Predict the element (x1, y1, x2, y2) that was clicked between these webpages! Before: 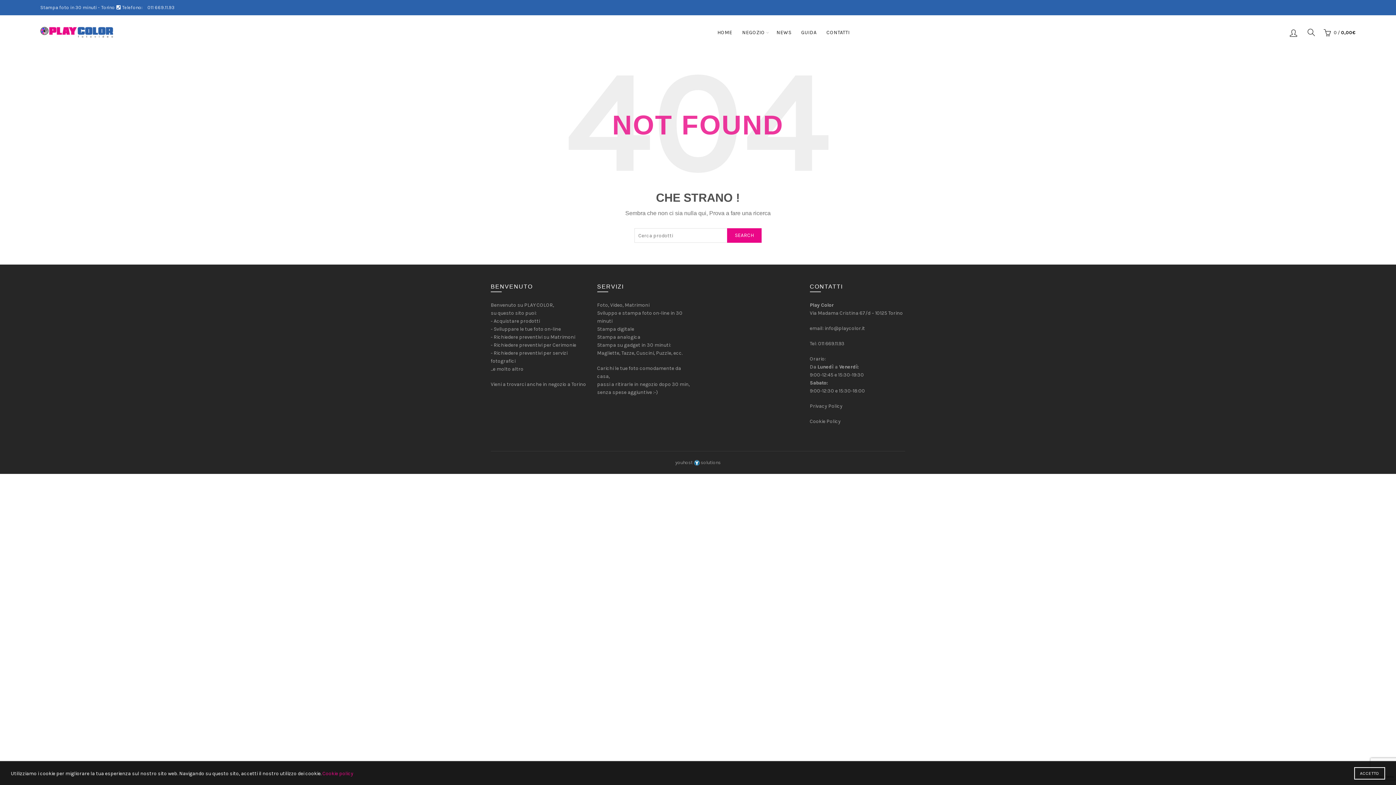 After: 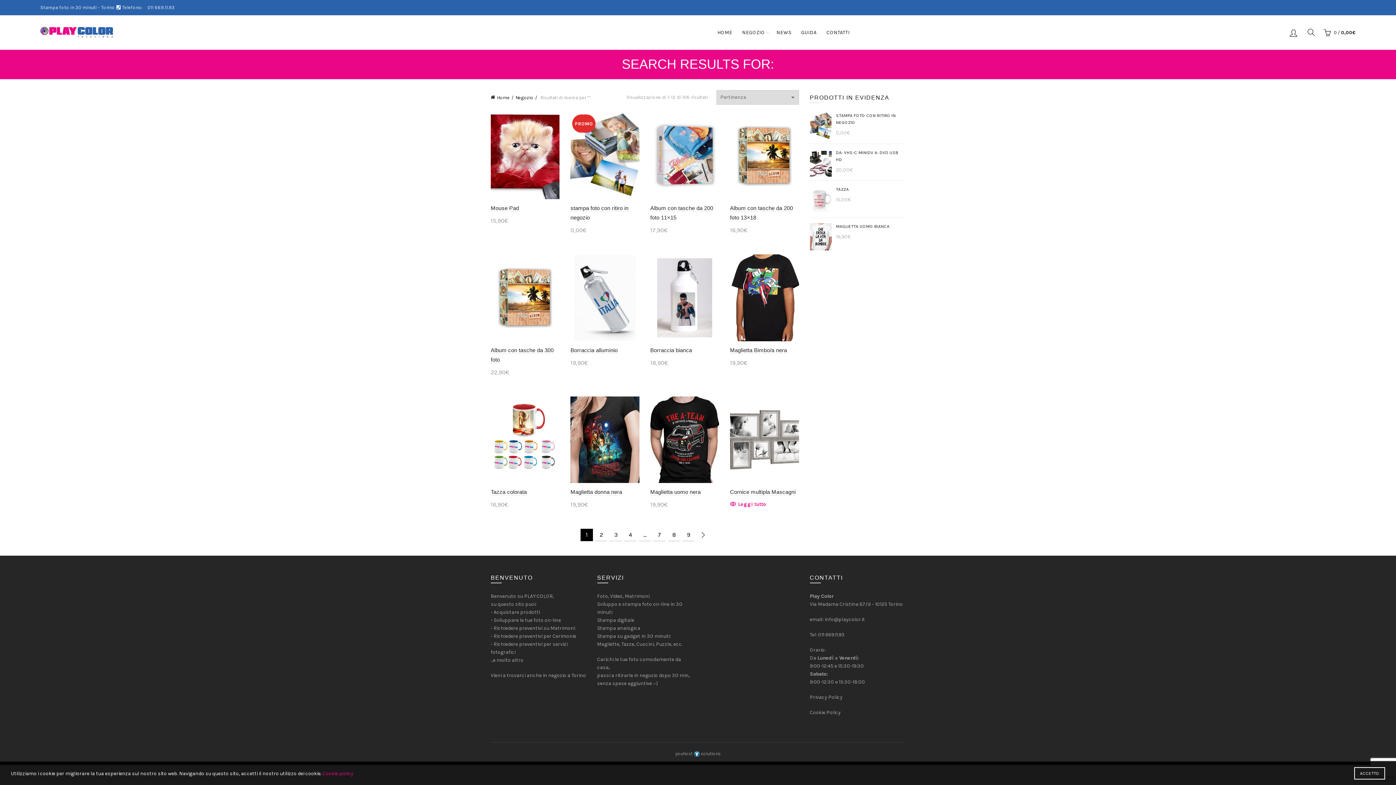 Action: bbox: (727, 228, 761, 242) label: SEARCH